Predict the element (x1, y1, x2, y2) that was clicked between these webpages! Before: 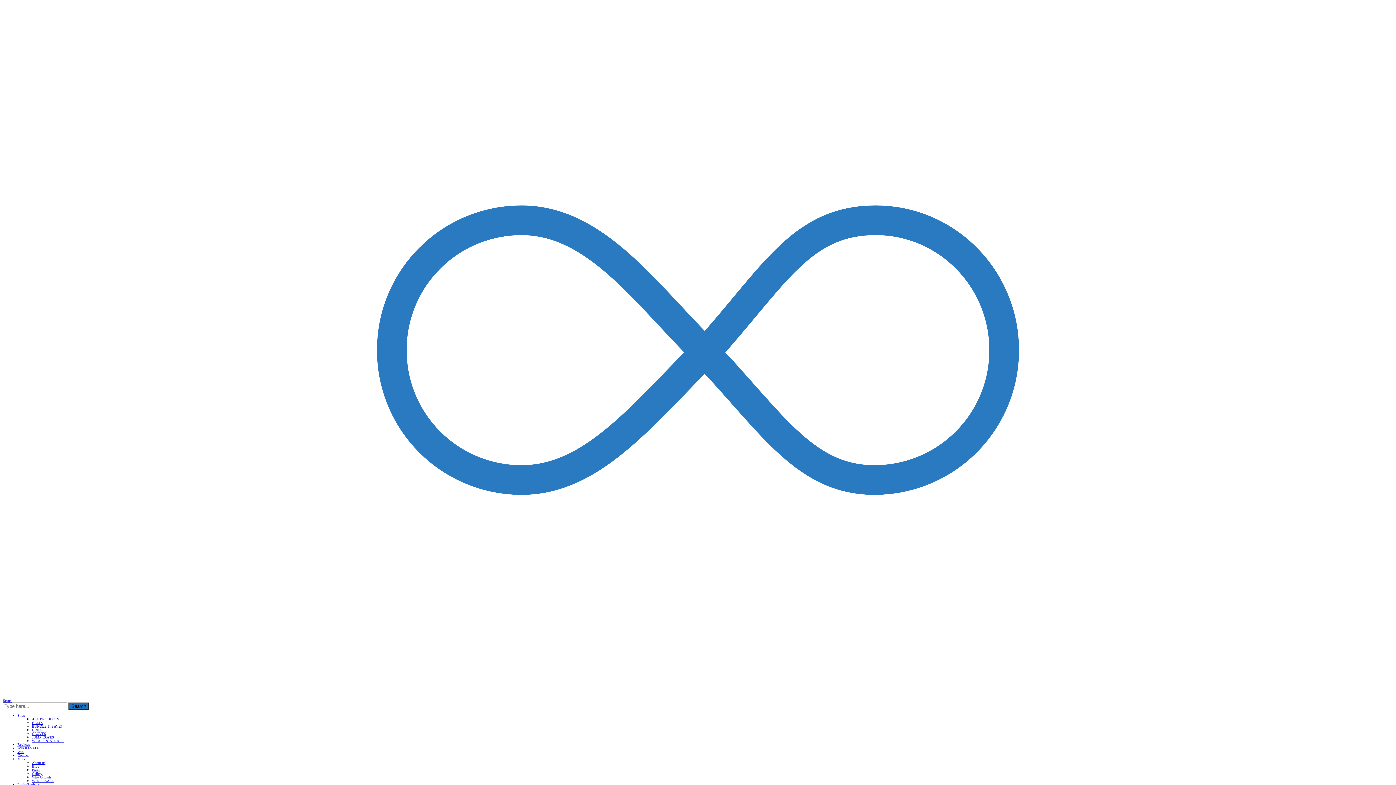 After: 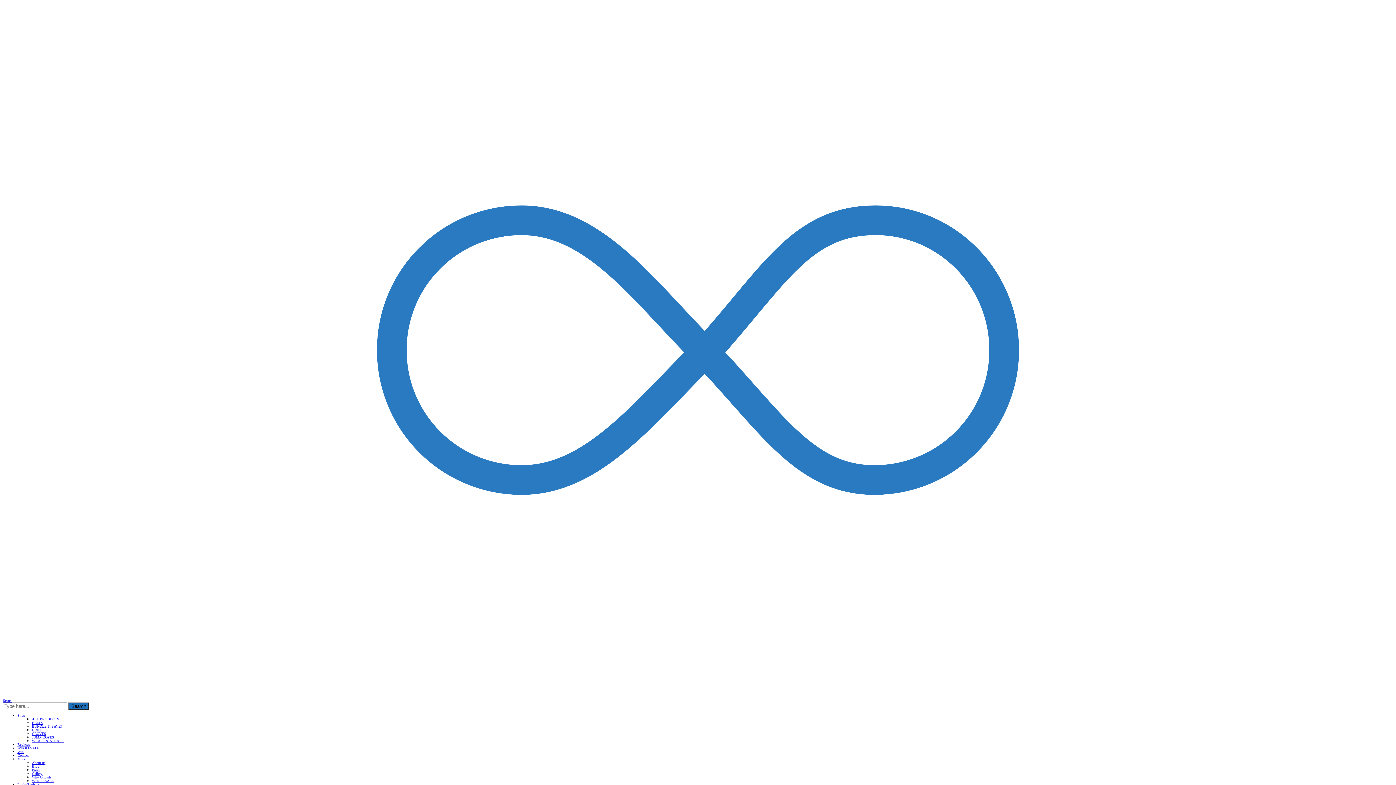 Action: label: More… bbox: (17, 757, 28, 761)